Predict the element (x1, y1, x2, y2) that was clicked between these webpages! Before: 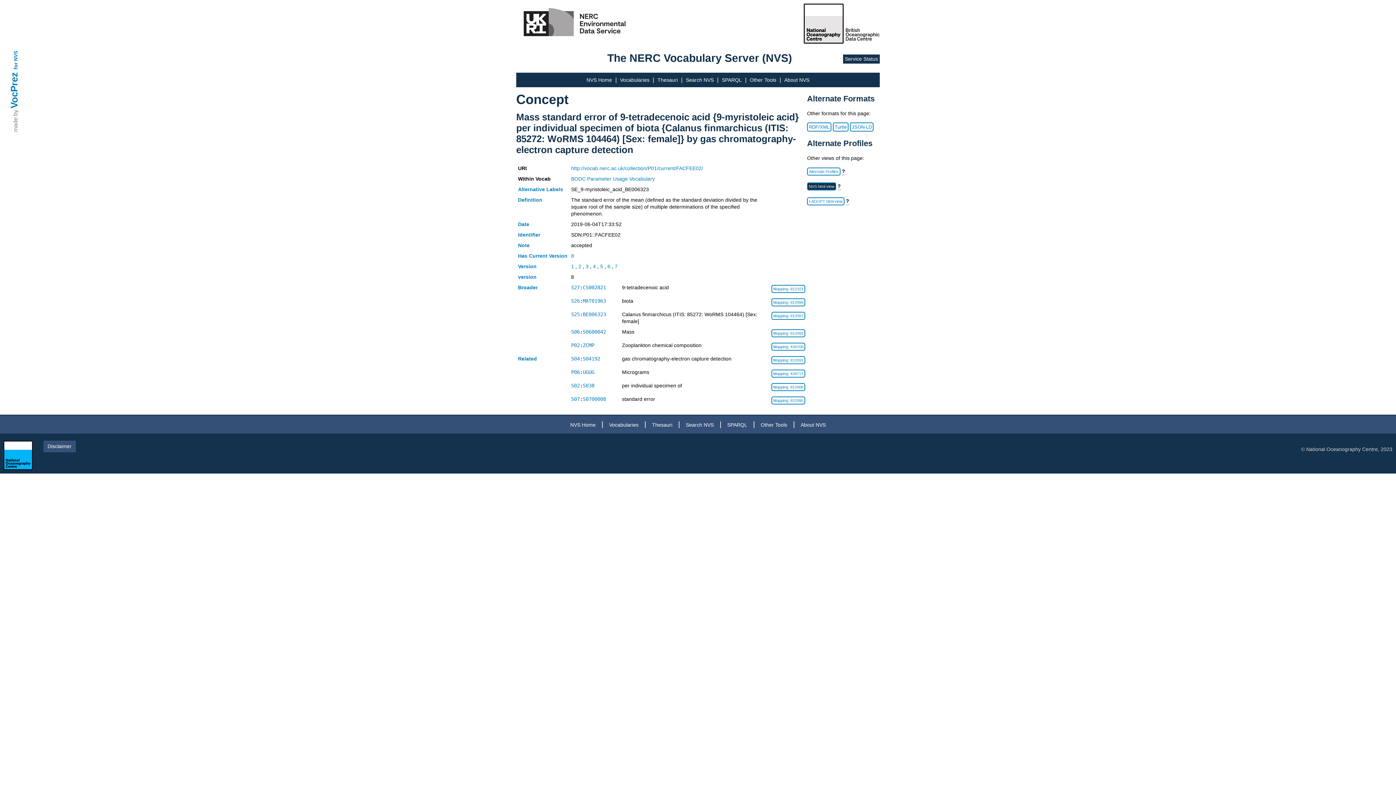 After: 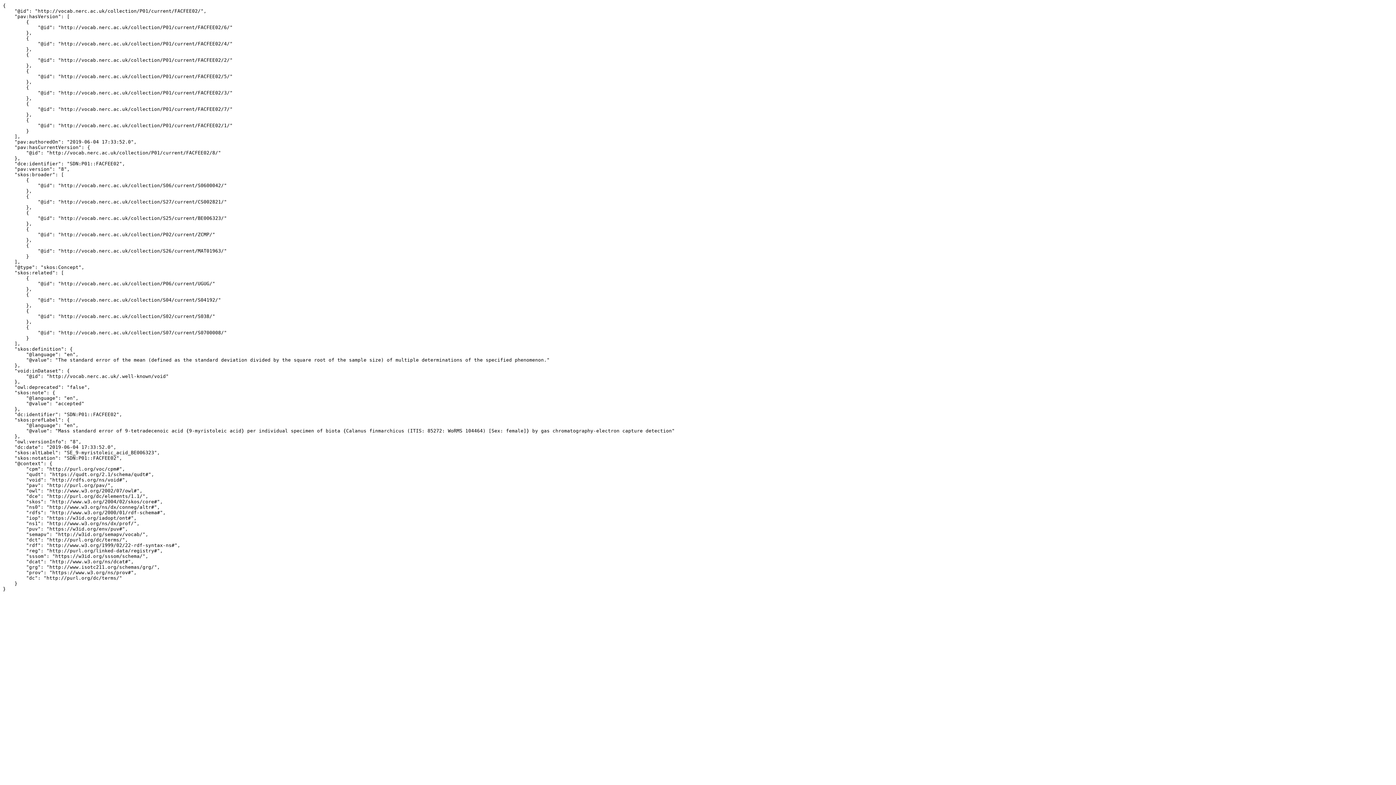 Action: bbox: (850, 122, 873, 131) label: JSON-LD